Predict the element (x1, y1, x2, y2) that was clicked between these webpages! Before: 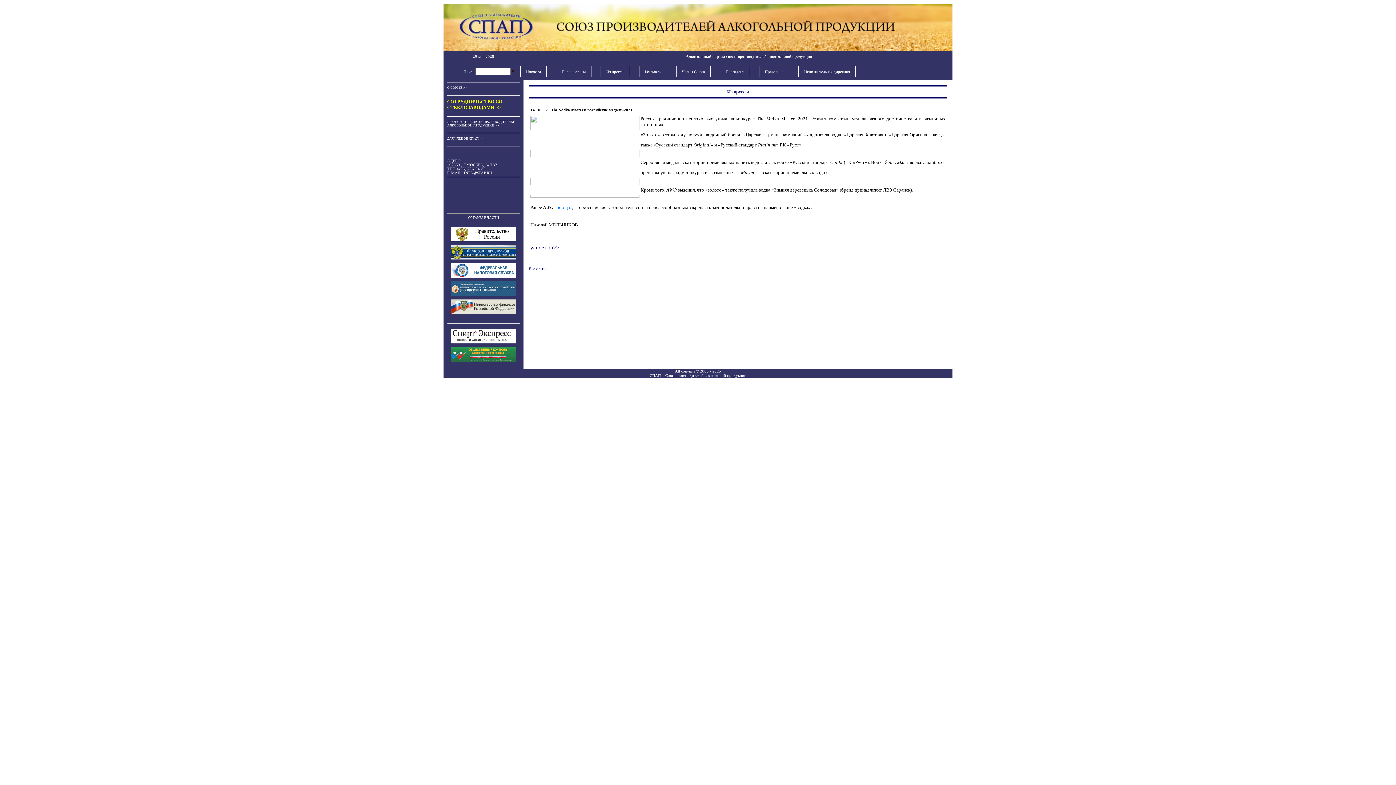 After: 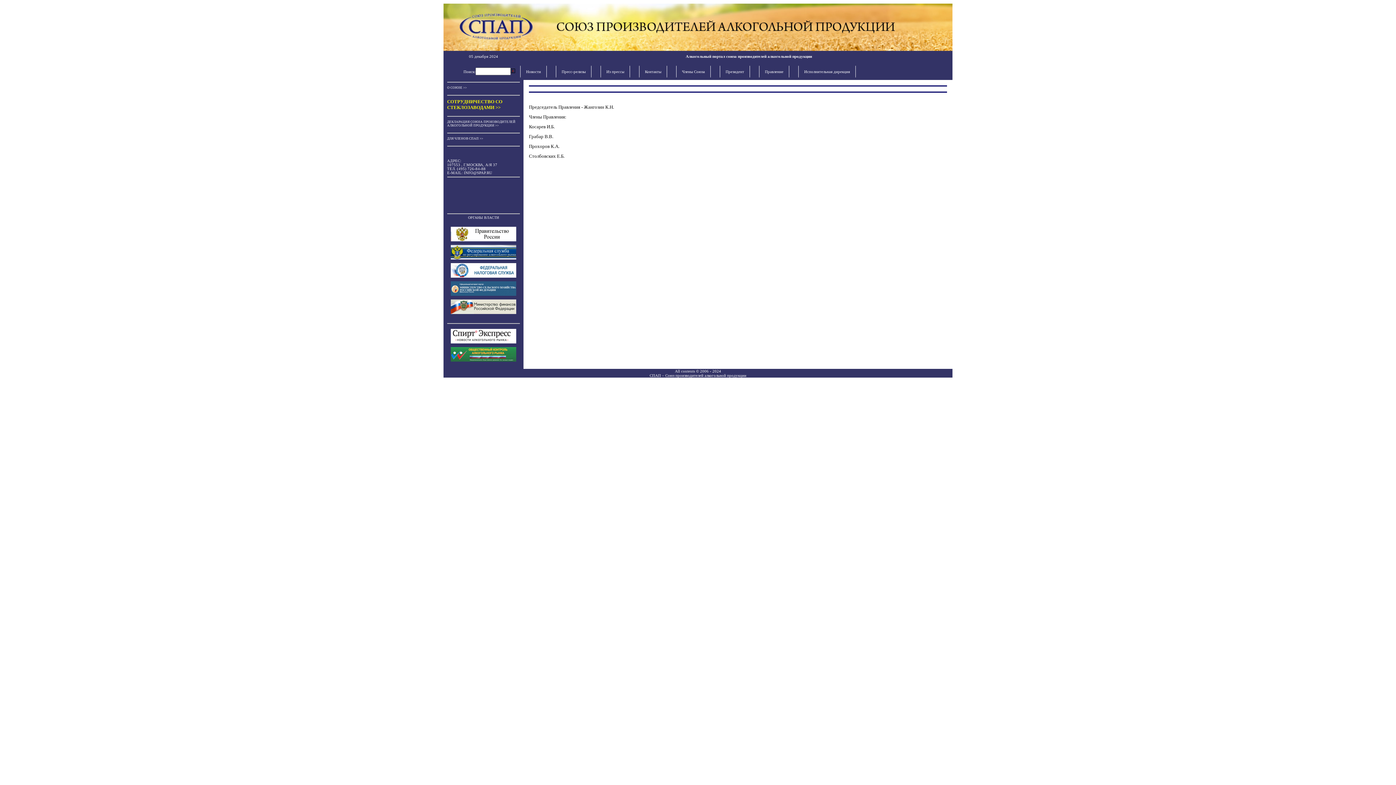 Action: bbox: (759, 65, 789, 77) label: Правление